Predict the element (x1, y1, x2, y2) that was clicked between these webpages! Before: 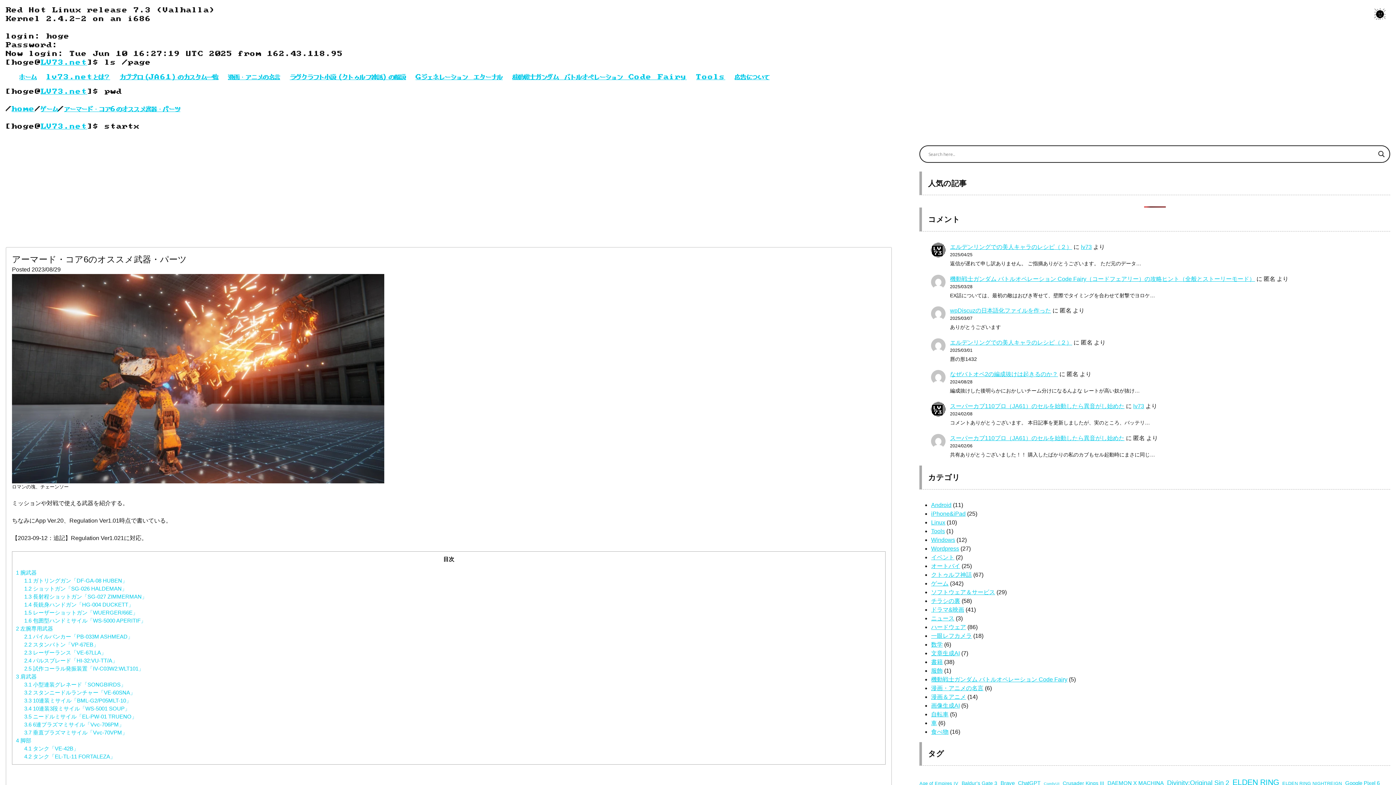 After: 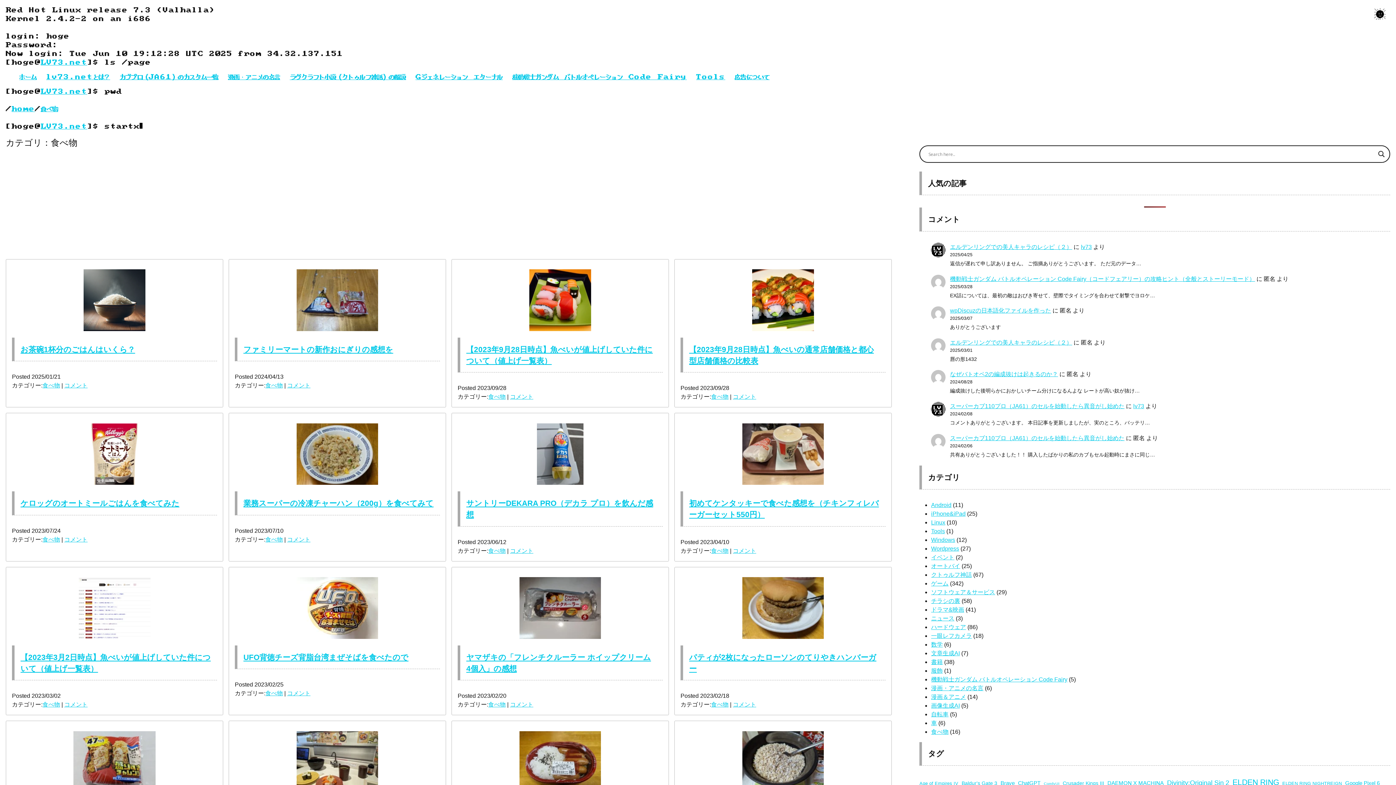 Action: bbox: (931, 728, 948, 735) label: 食べ物